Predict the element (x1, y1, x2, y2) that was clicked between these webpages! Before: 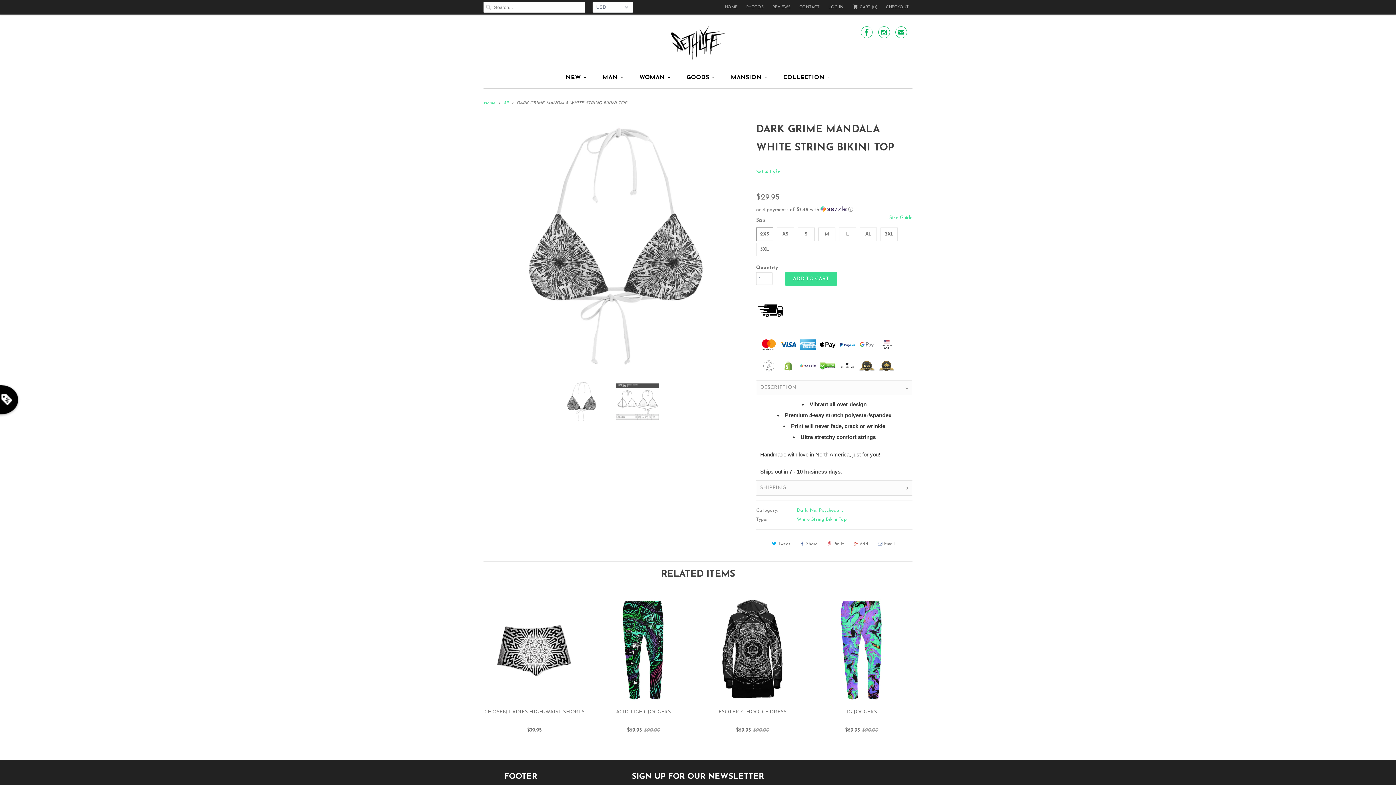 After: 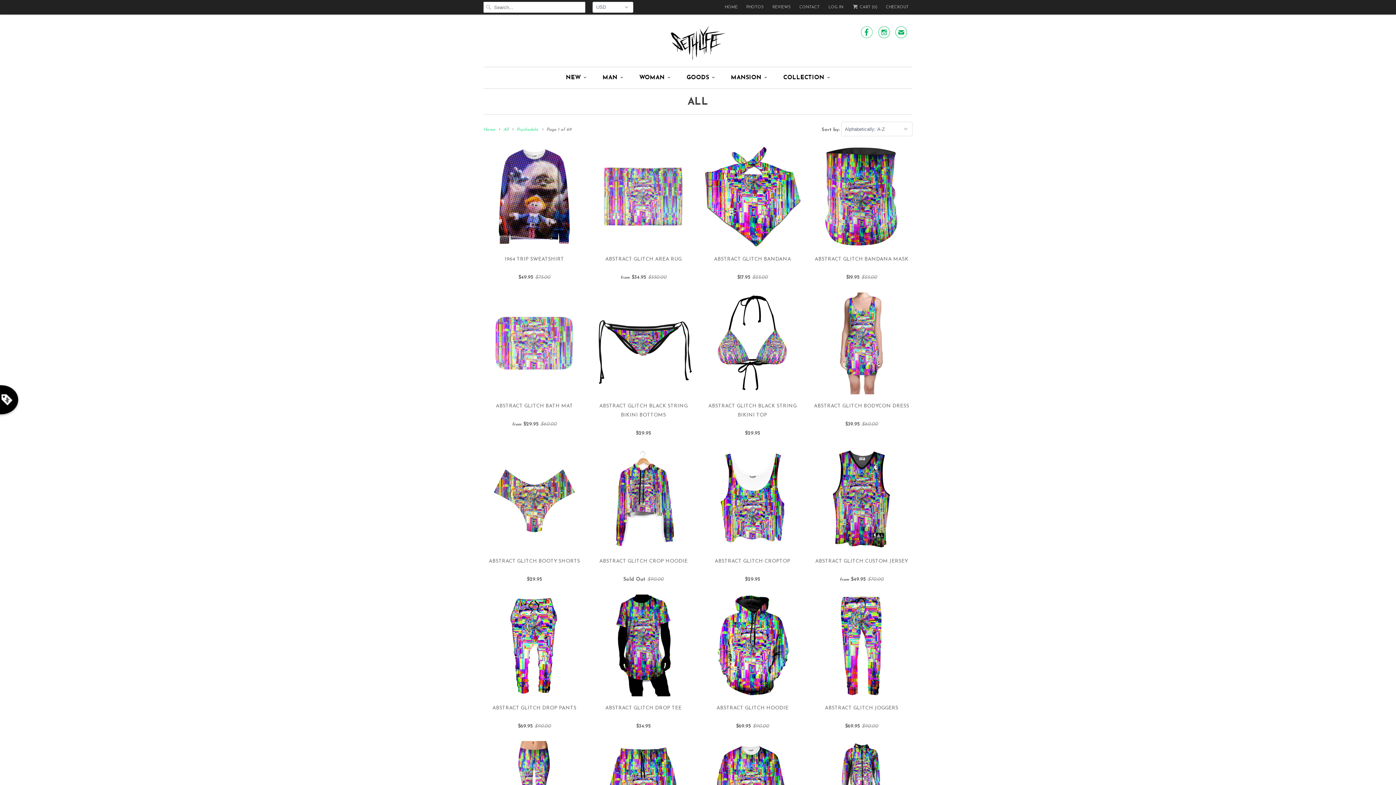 Action: bbox: (819, 508, 843, 512) label: Psychedelic